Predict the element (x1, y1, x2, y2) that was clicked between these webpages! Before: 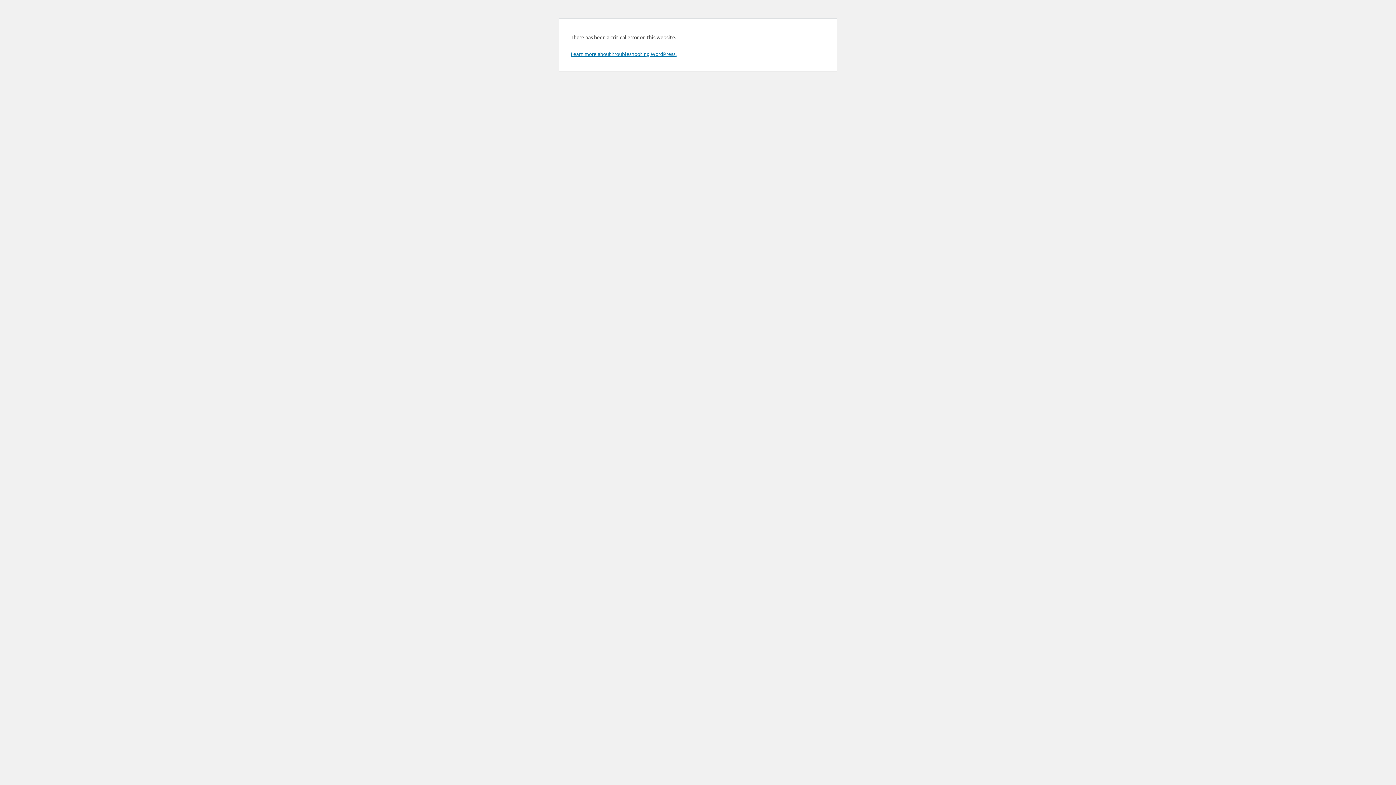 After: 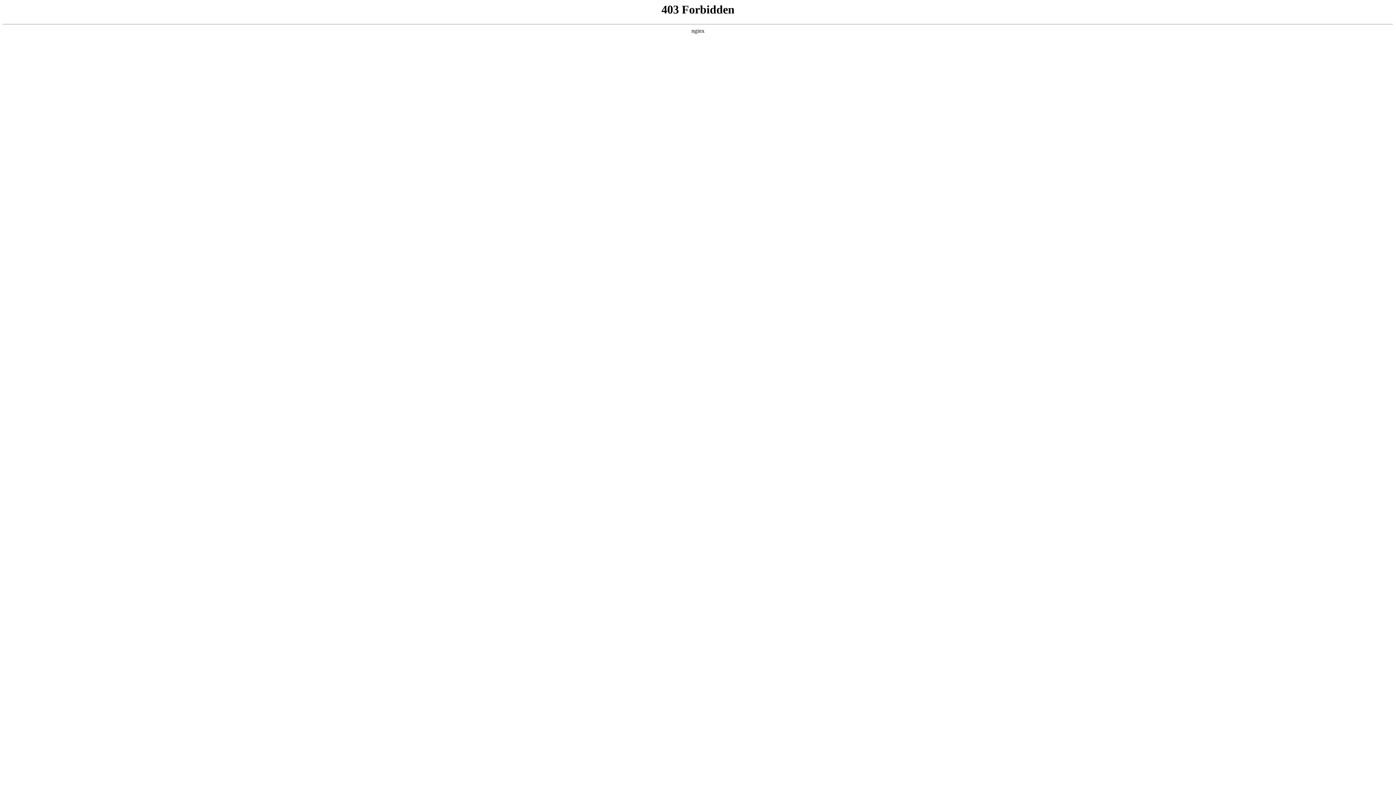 Action: bbox: (570, 50, 676, 57) label: Learn more about troubleshooting WordPress.